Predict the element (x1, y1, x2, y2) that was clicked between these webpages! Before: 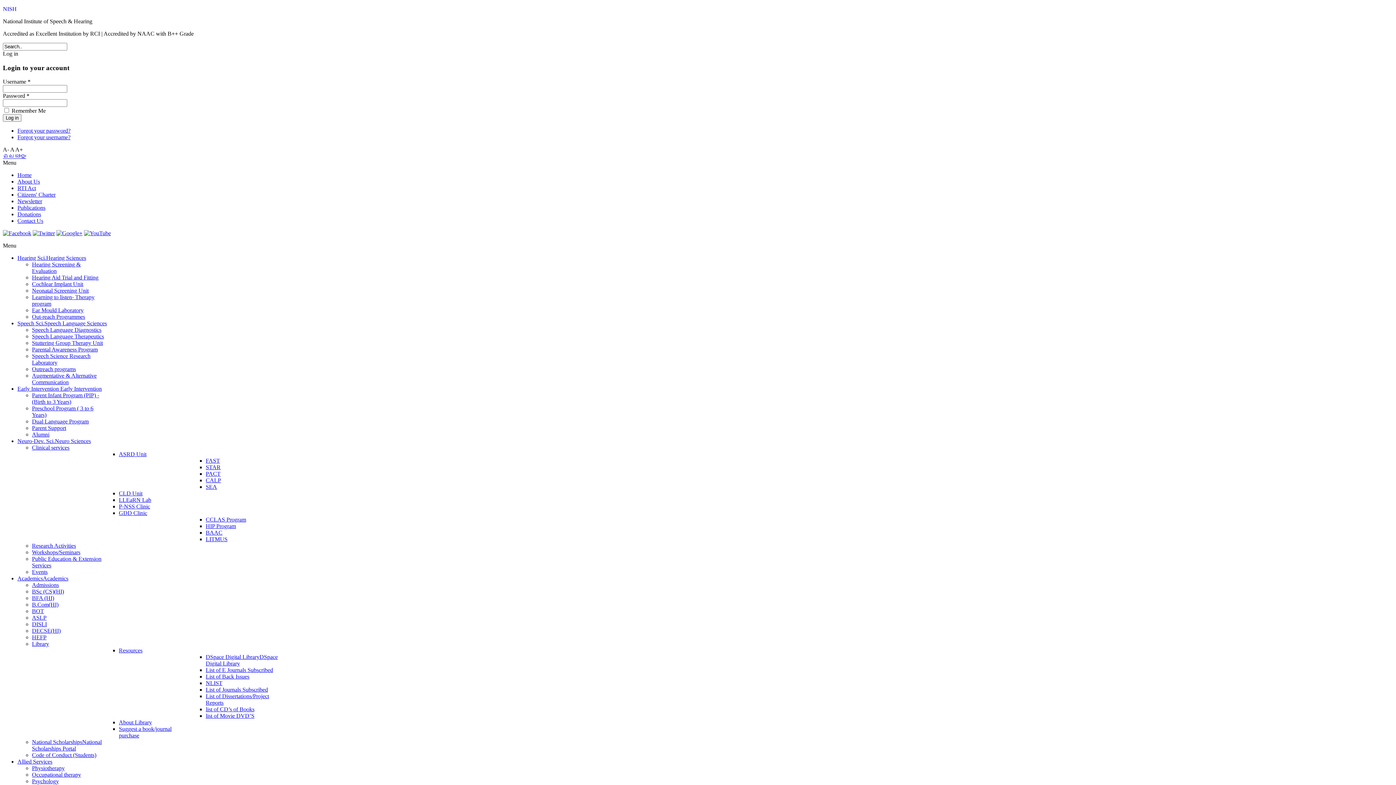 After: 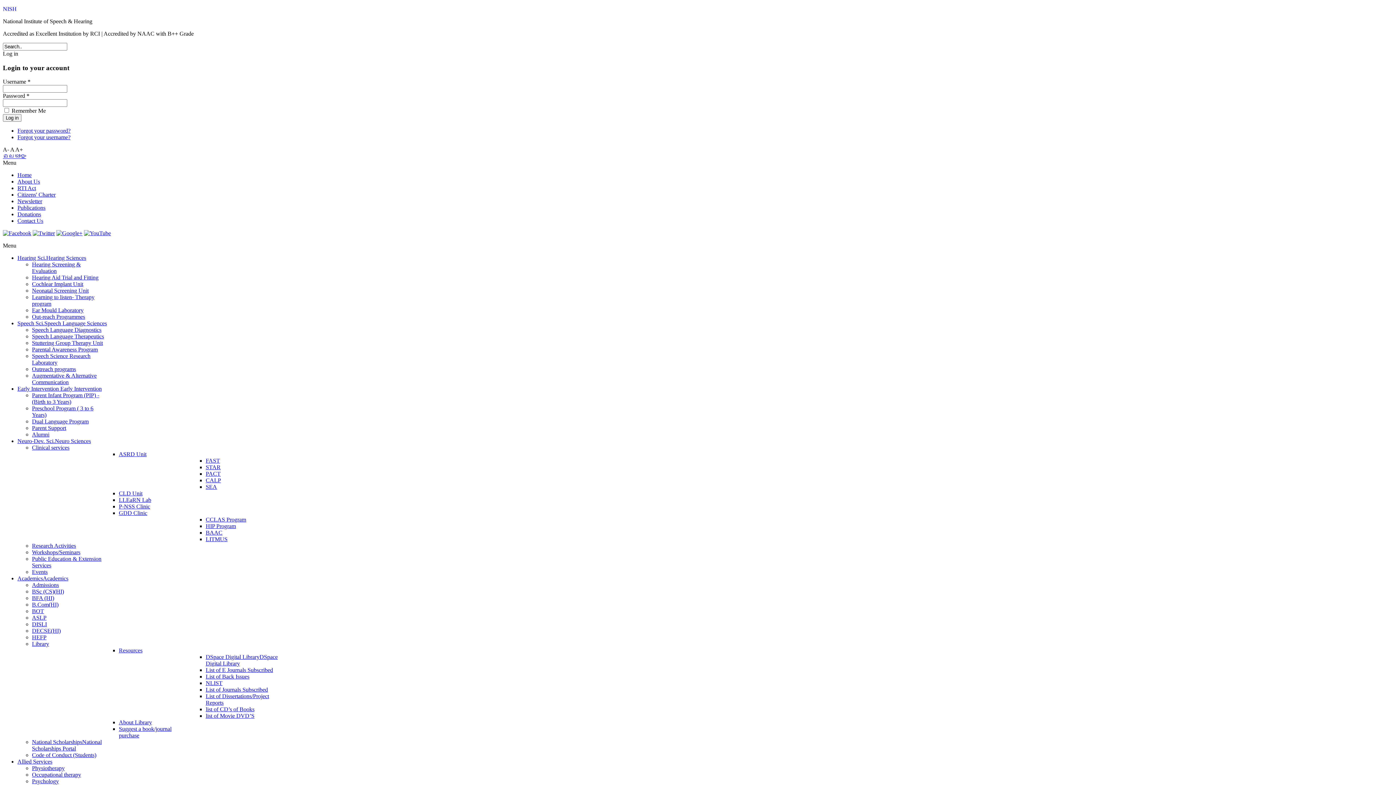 Action: label: Hearing Sci.Hearing Sciences bbox: (17, 255, 86, 261)